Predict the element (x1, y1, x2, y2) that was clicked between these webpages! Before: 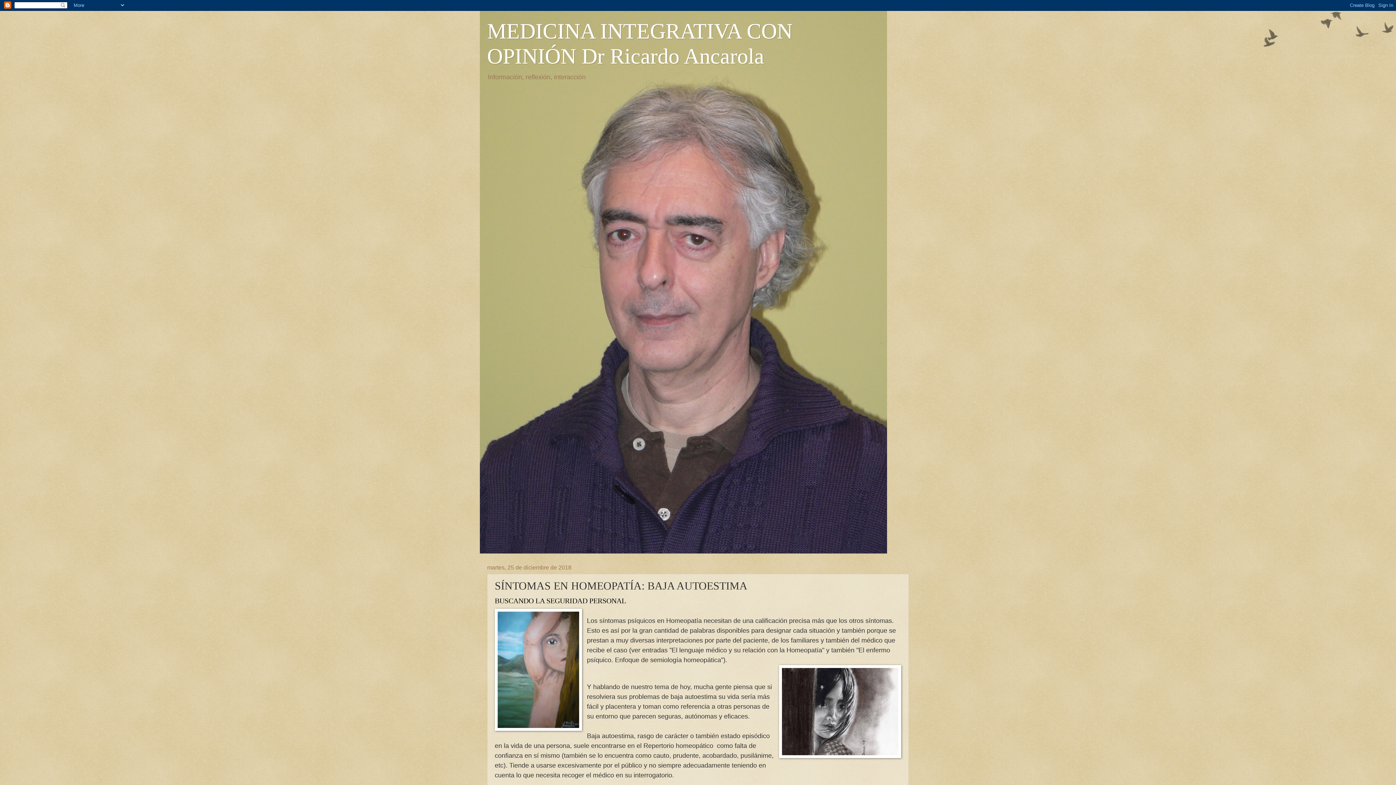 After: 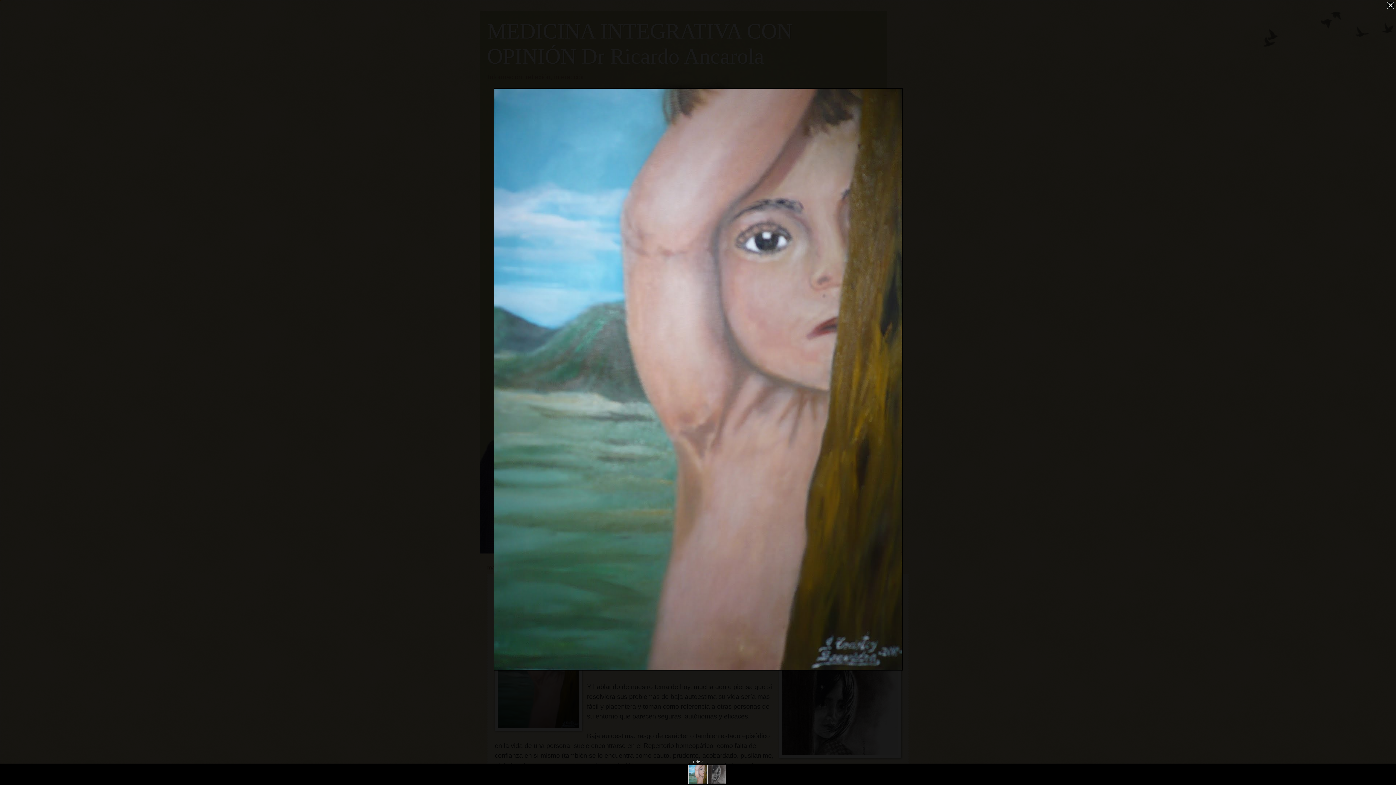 Action: bbox: (494, 609, 582, 733)